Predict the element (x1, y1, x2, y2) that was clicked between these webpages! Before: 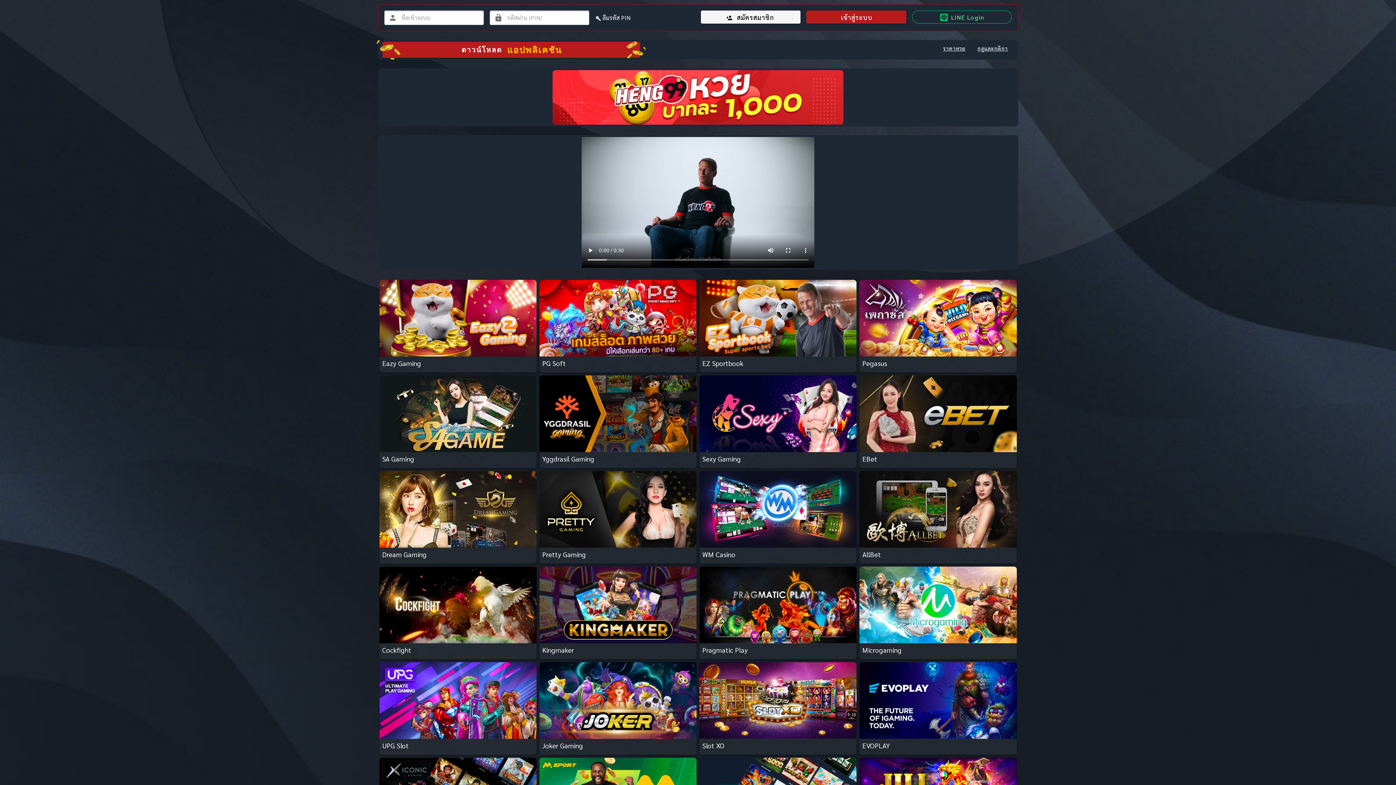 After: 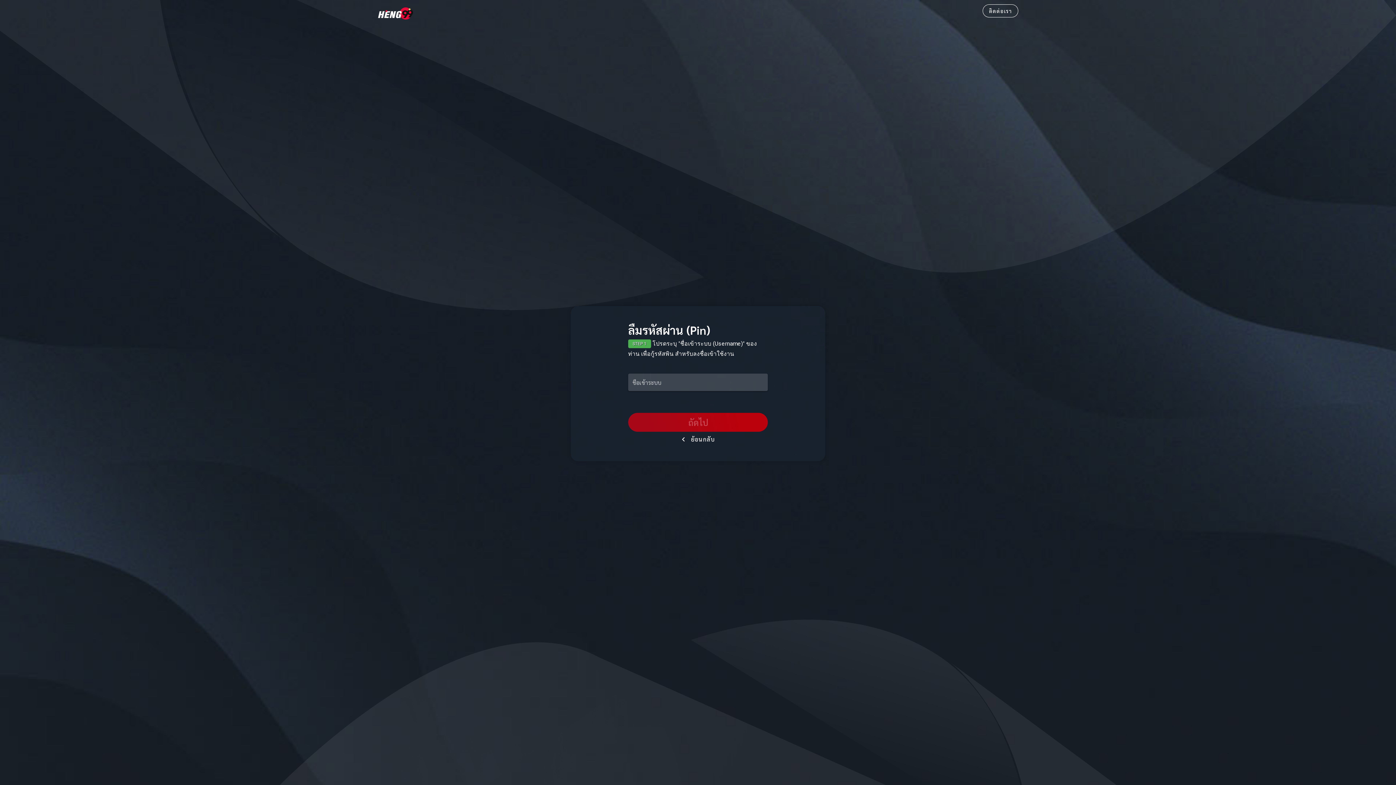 Action: label: ลืมรหัส PIN bbox: (602, 13, 630, 21)